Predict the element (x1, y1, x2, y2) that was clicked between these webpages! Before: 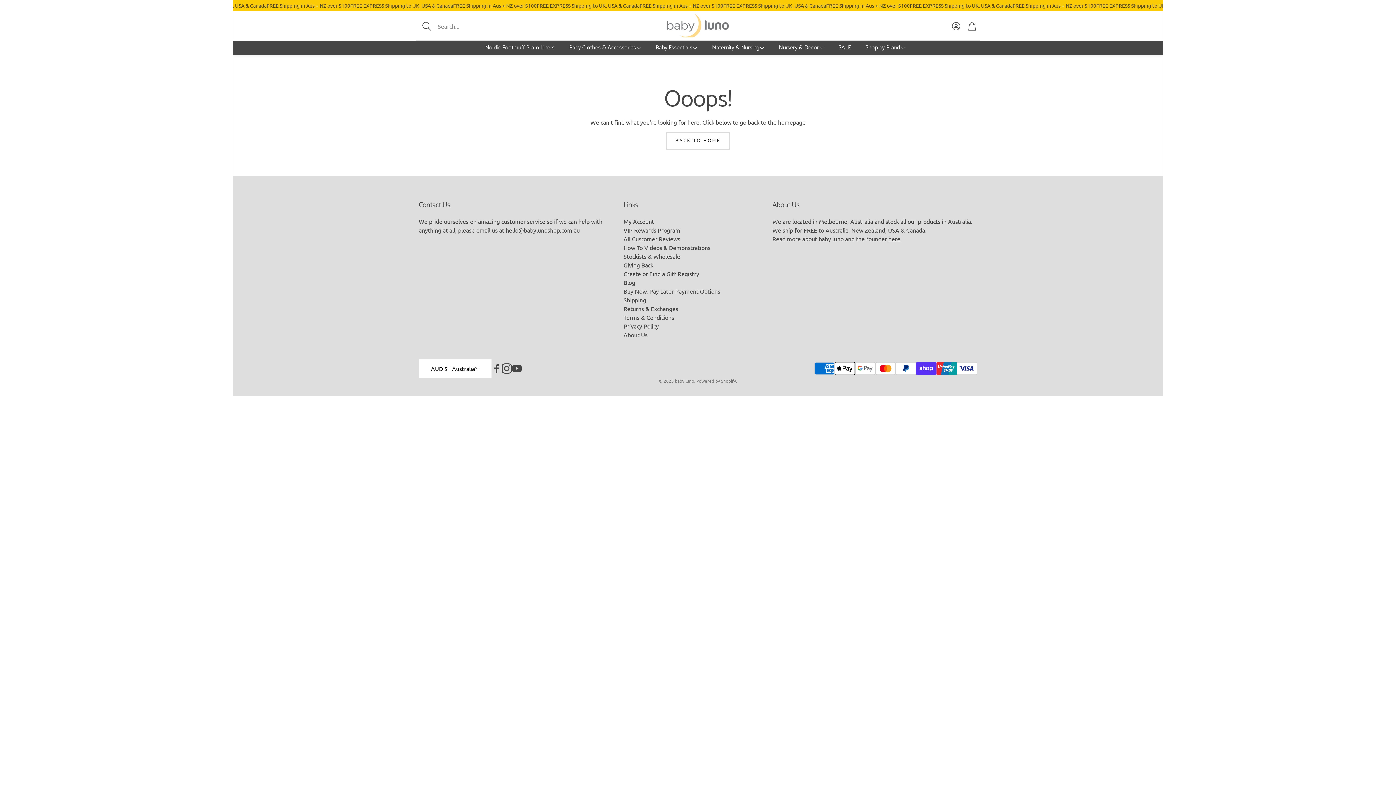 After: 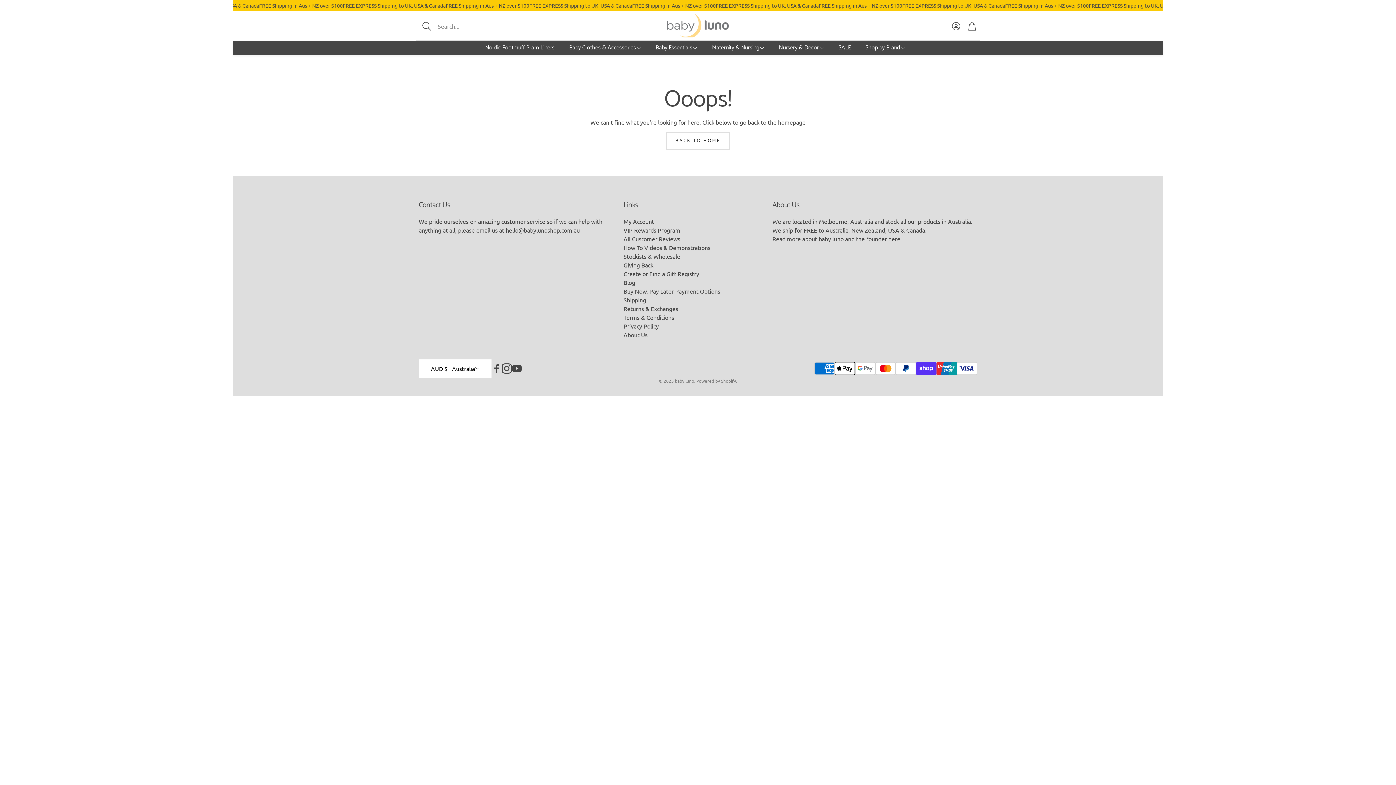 Action: label: Instagram bbox: (501, 363, 512, 373)